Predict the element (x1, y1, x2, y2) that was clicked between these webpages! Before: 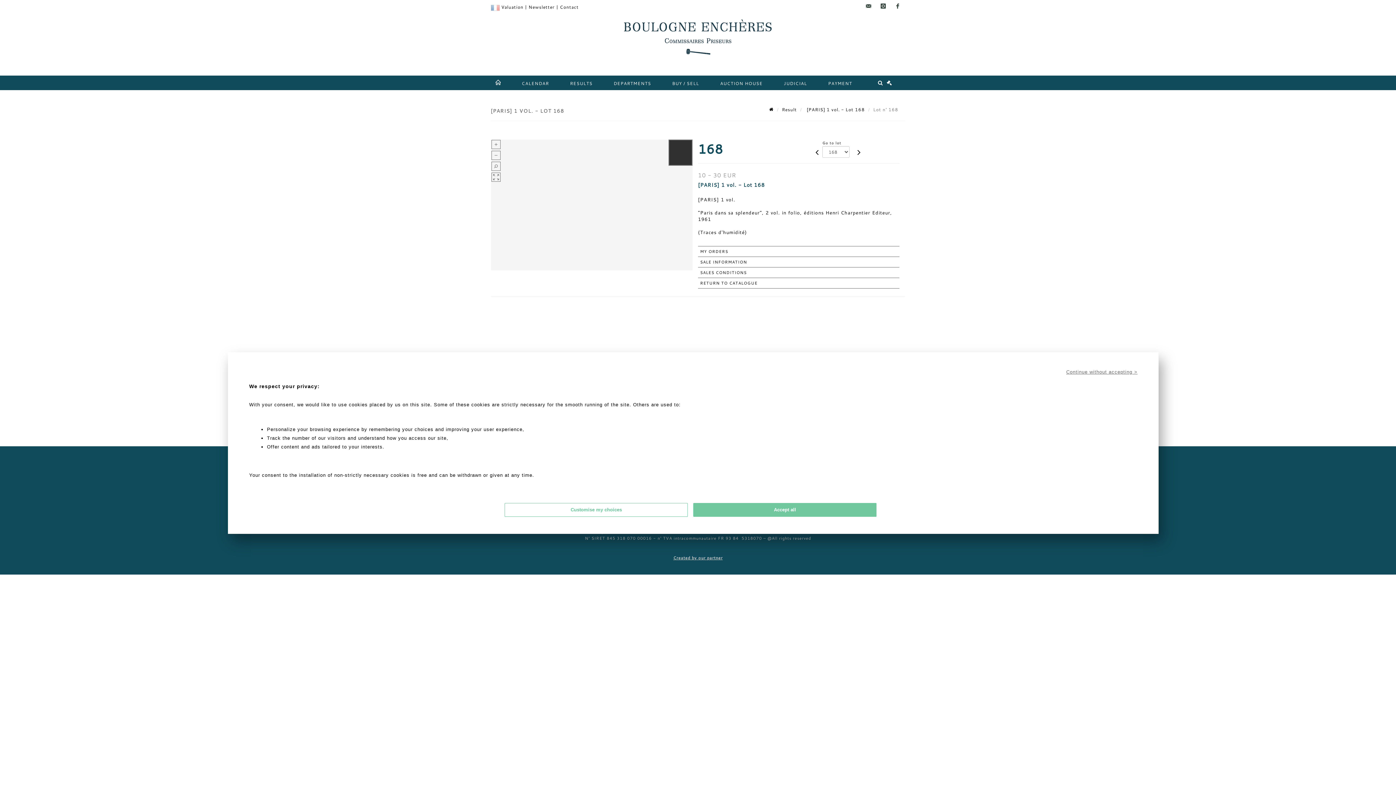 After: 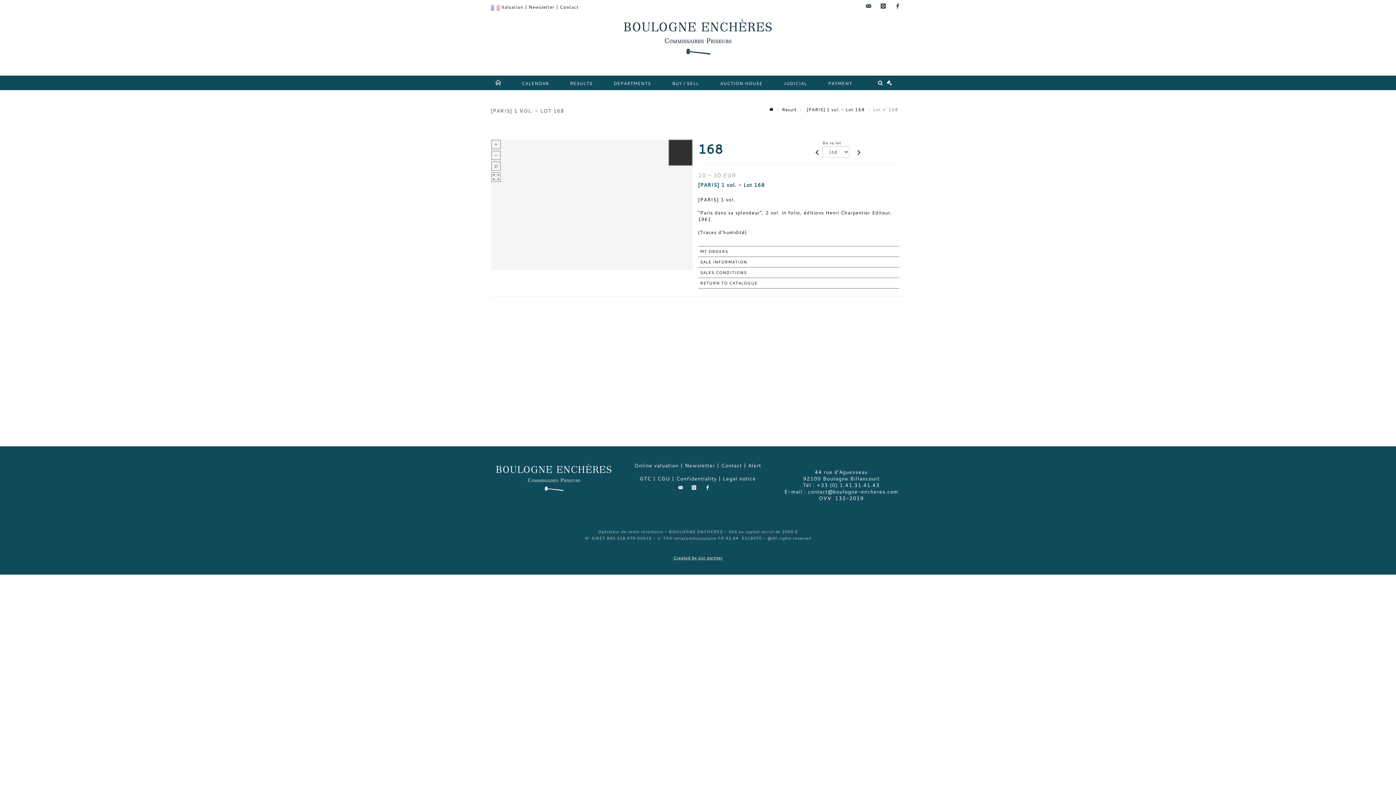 Action: bbox: (693, 503, 876, 517) label: Accept all